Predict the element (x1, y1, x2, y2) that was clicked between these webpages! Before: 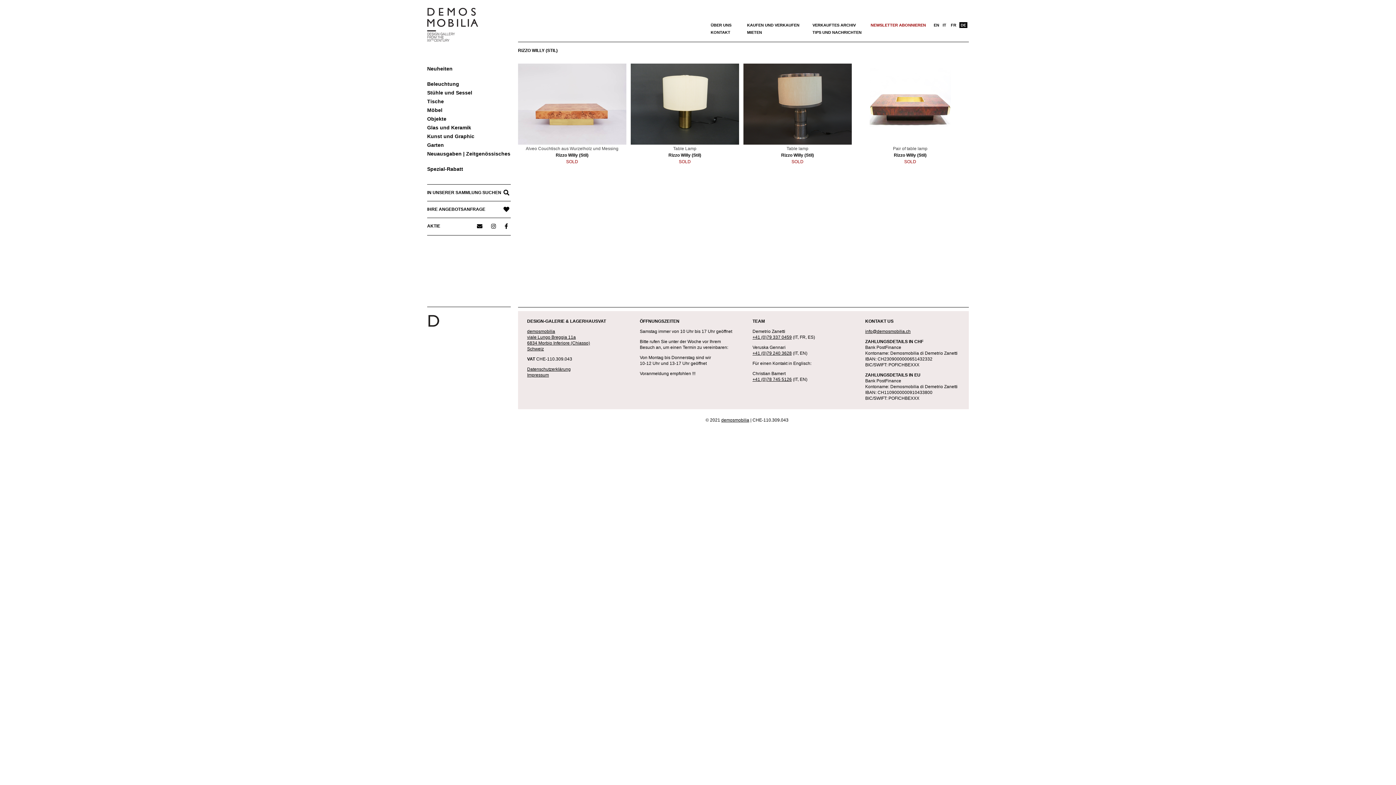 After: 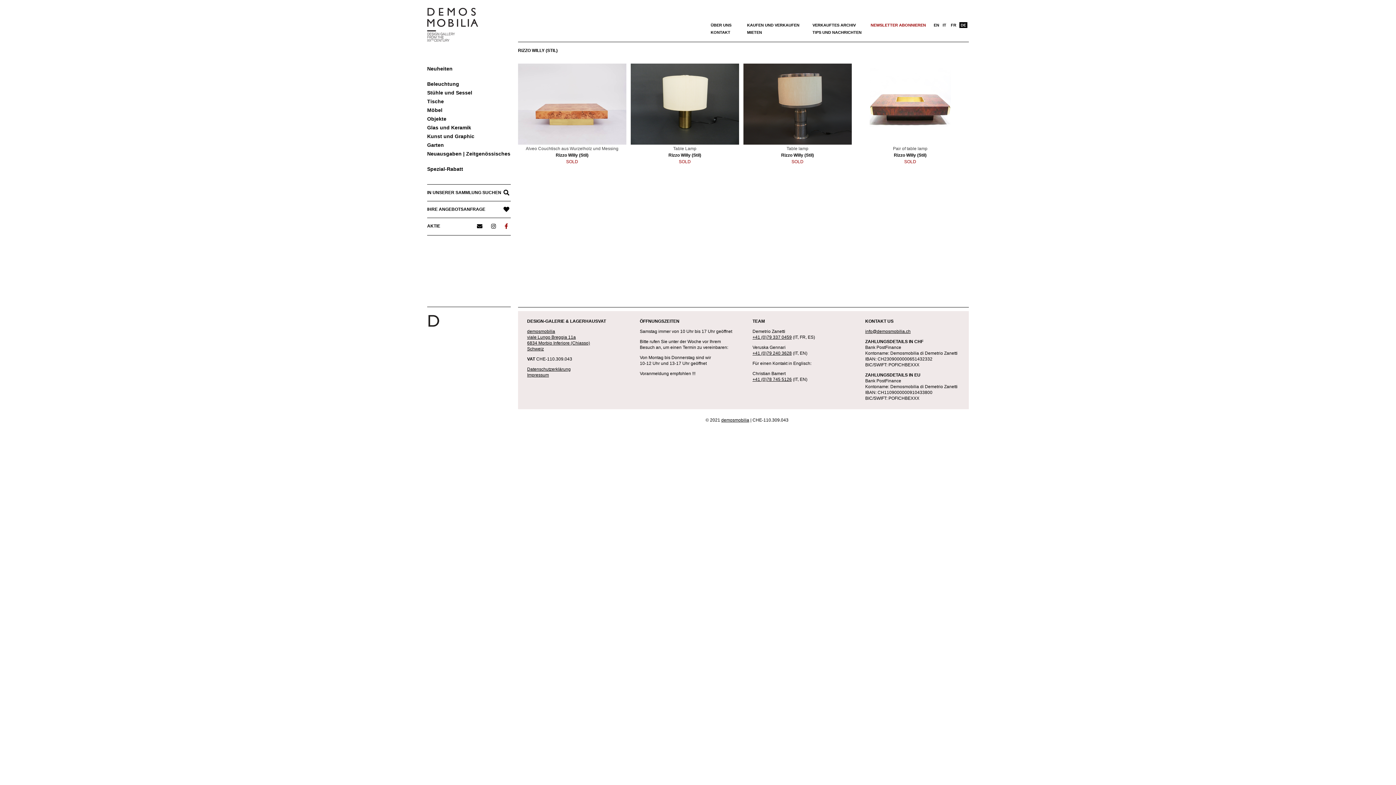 Action: bbox: (504, 220, 508, 232)